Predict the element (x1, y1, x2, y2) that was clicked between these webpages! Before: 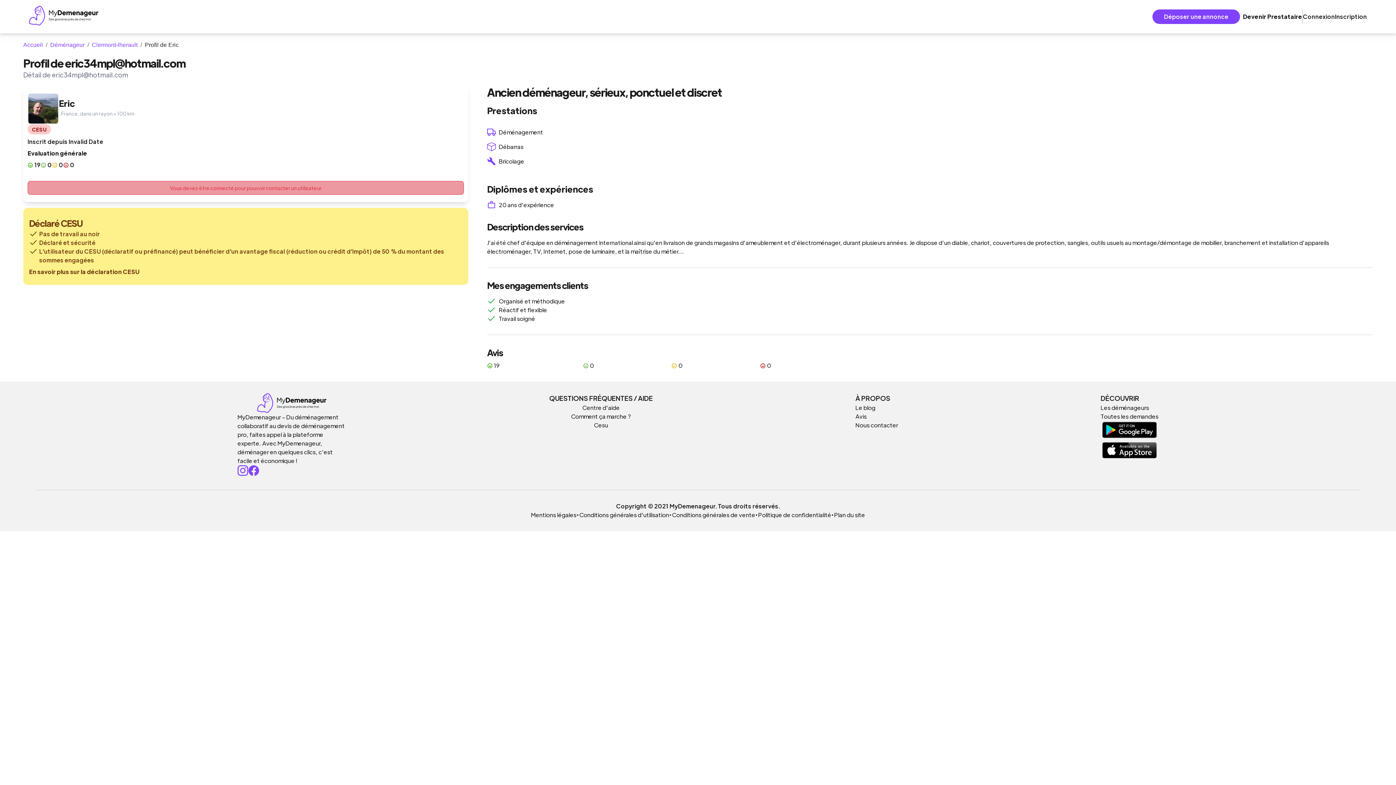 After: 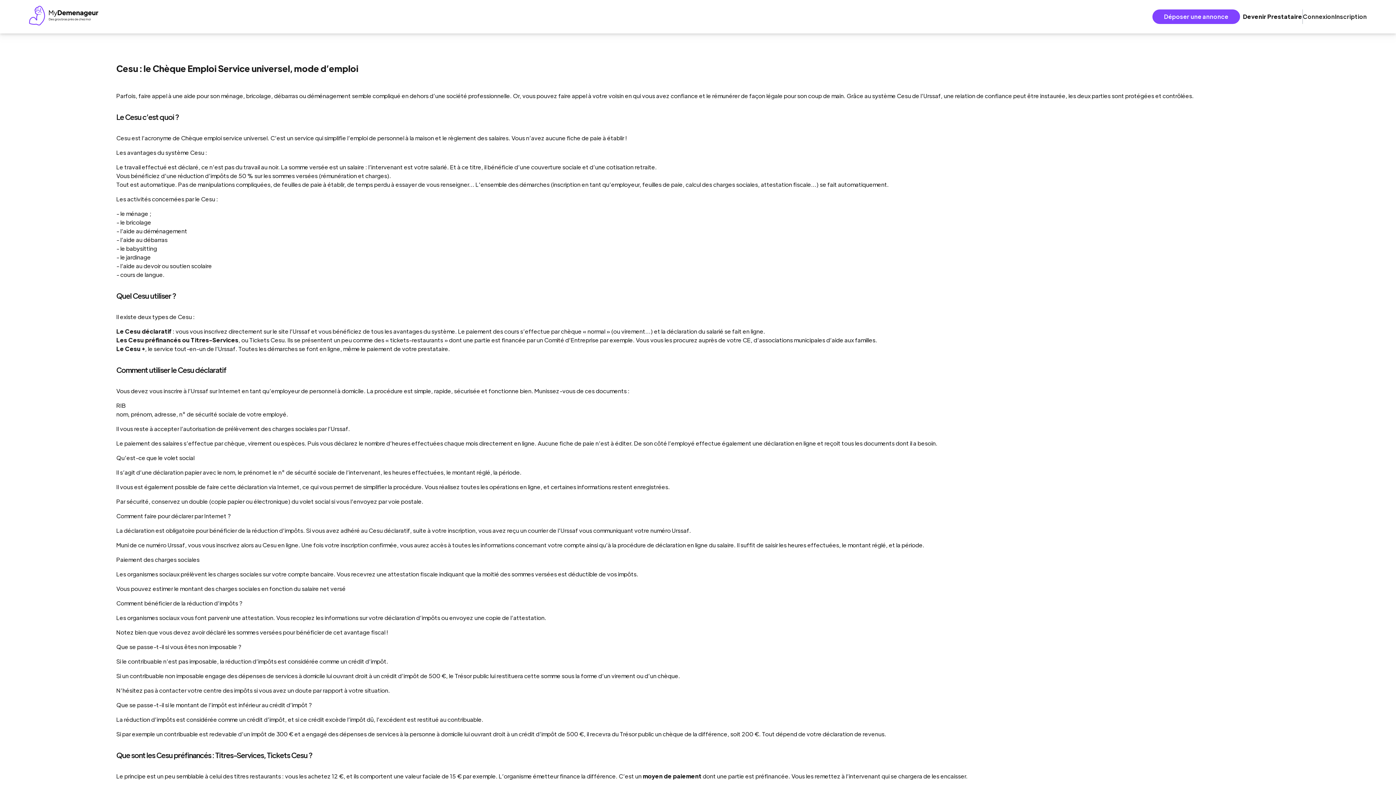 Action: bbox: (29, 268, 139, 275) label: En savoir plus sur la déclaration CESU